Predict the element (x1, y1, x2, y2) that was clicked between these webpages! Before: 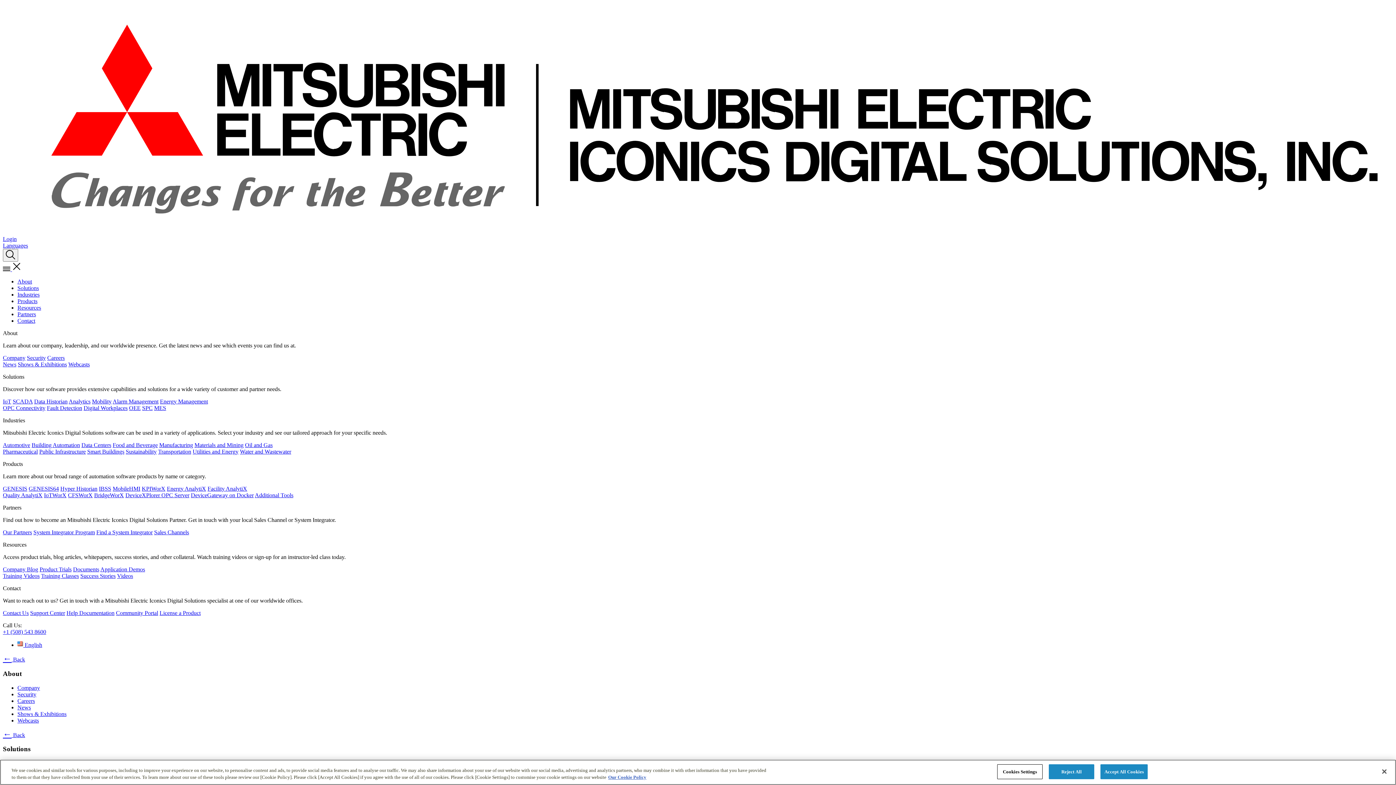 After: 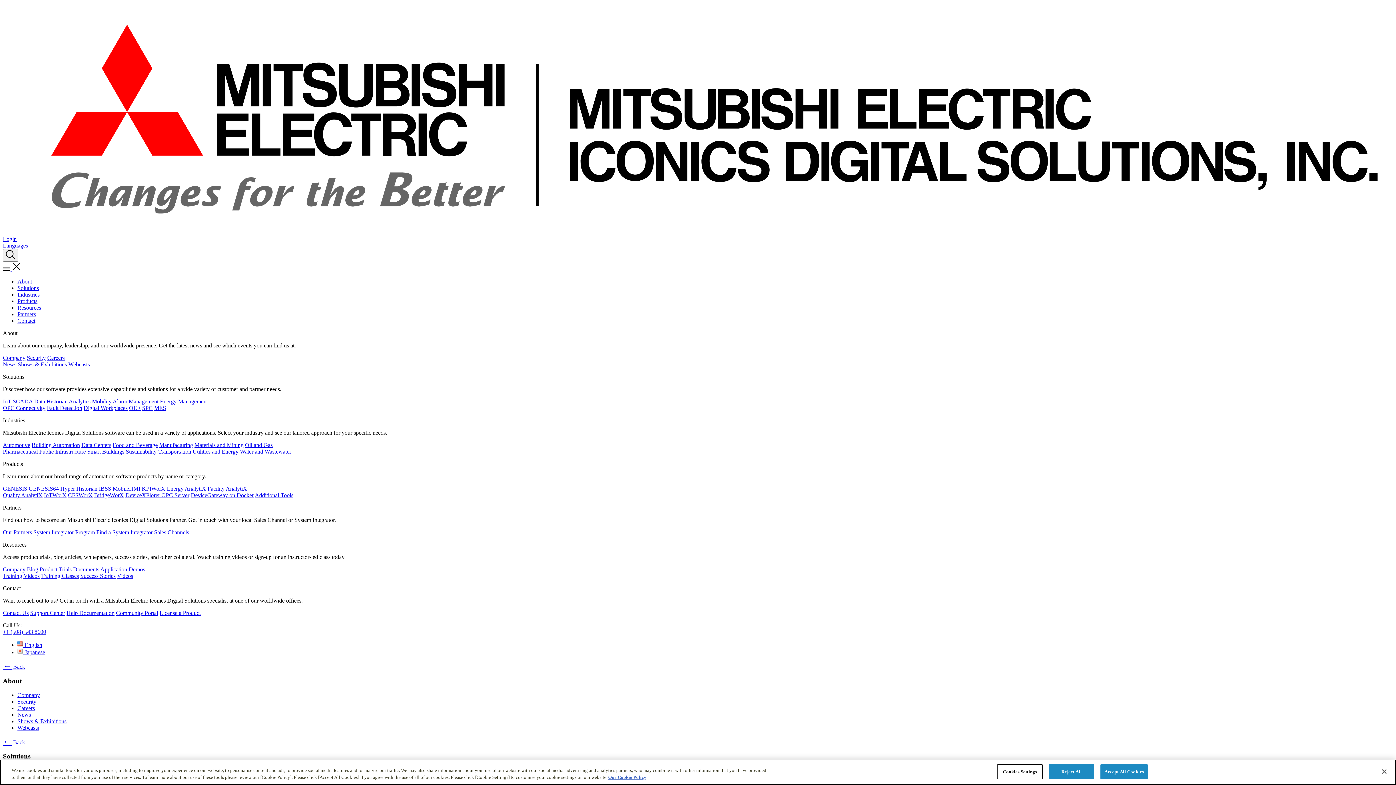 Action: bbox: (26, 355, 45, 361) label: Security